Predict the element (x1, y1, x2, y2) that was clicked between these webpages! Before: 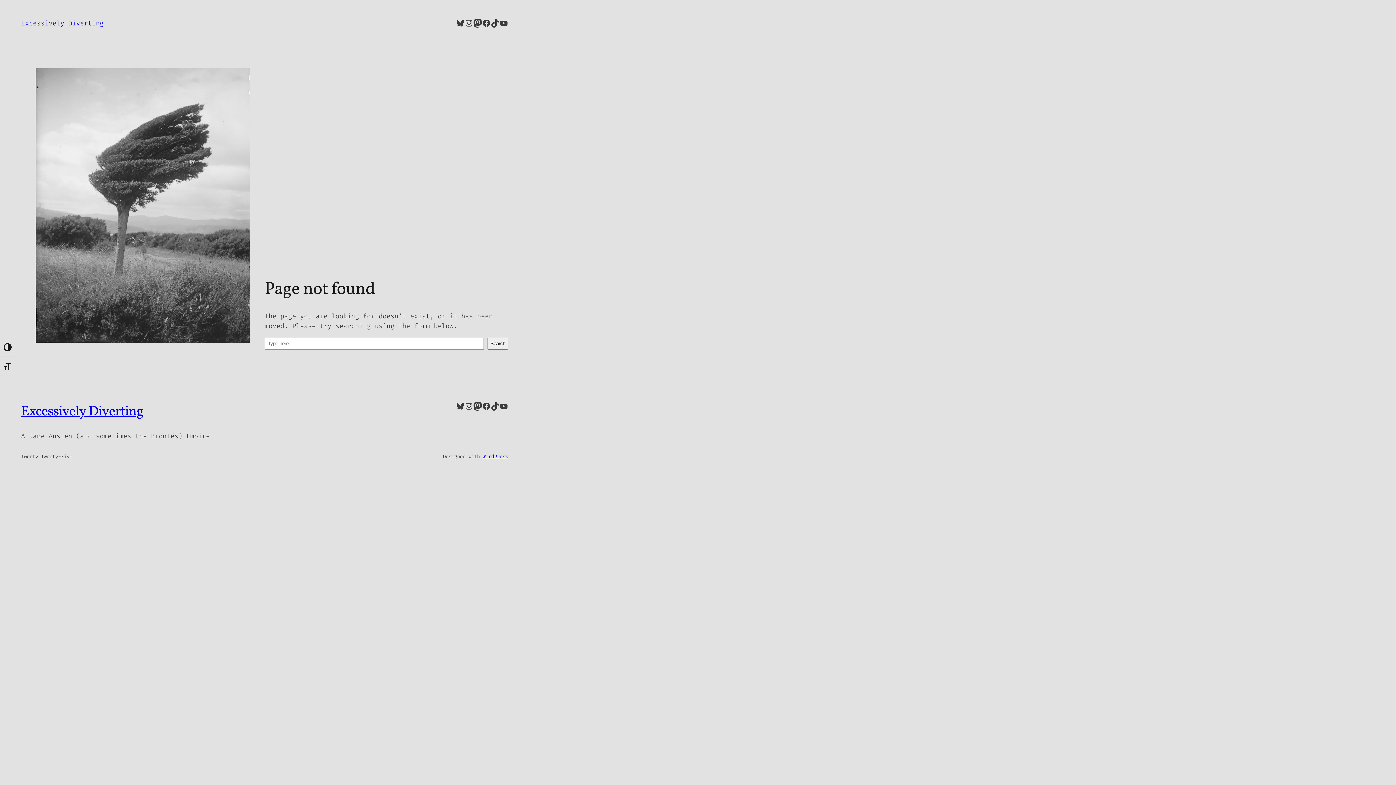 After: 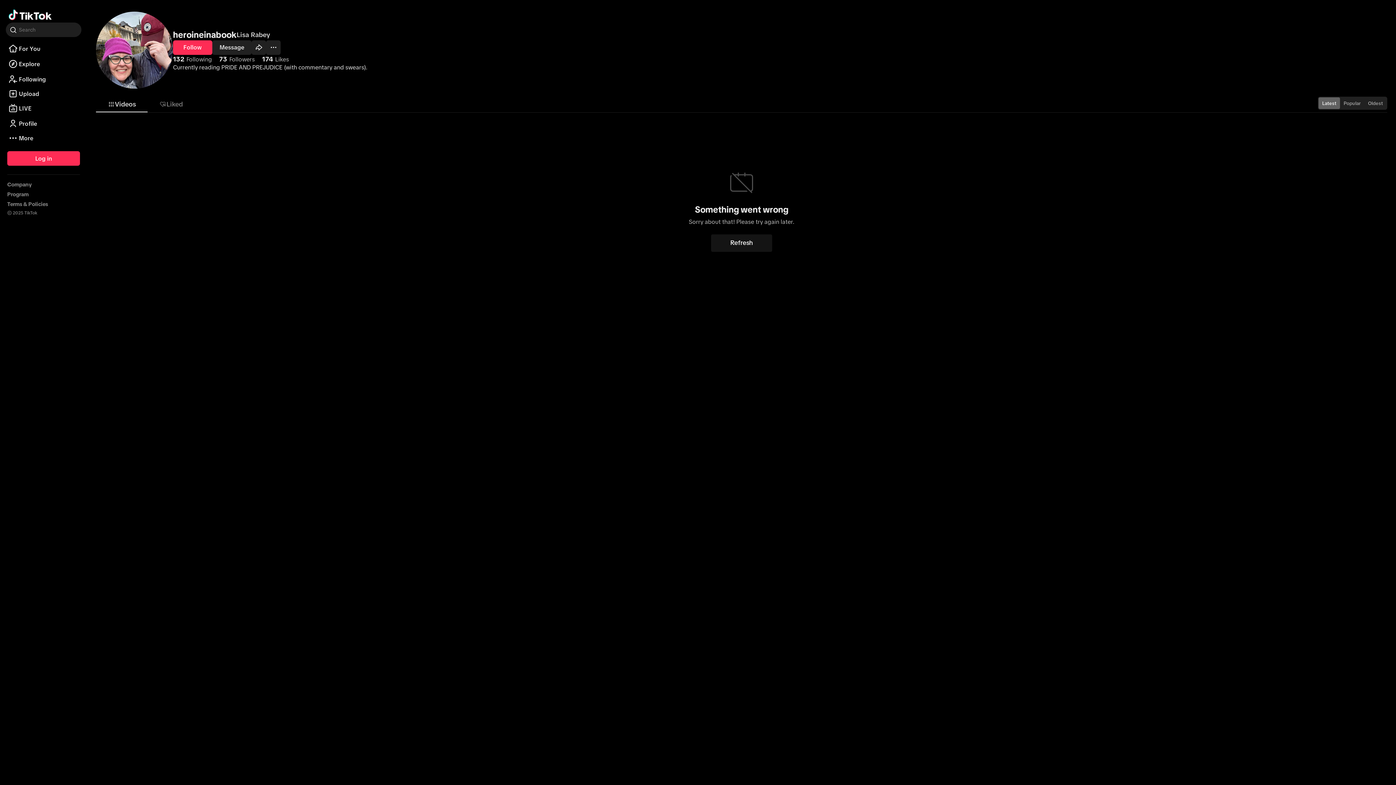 Action: label: TikTok bbox: (490, 18, 499, 27)